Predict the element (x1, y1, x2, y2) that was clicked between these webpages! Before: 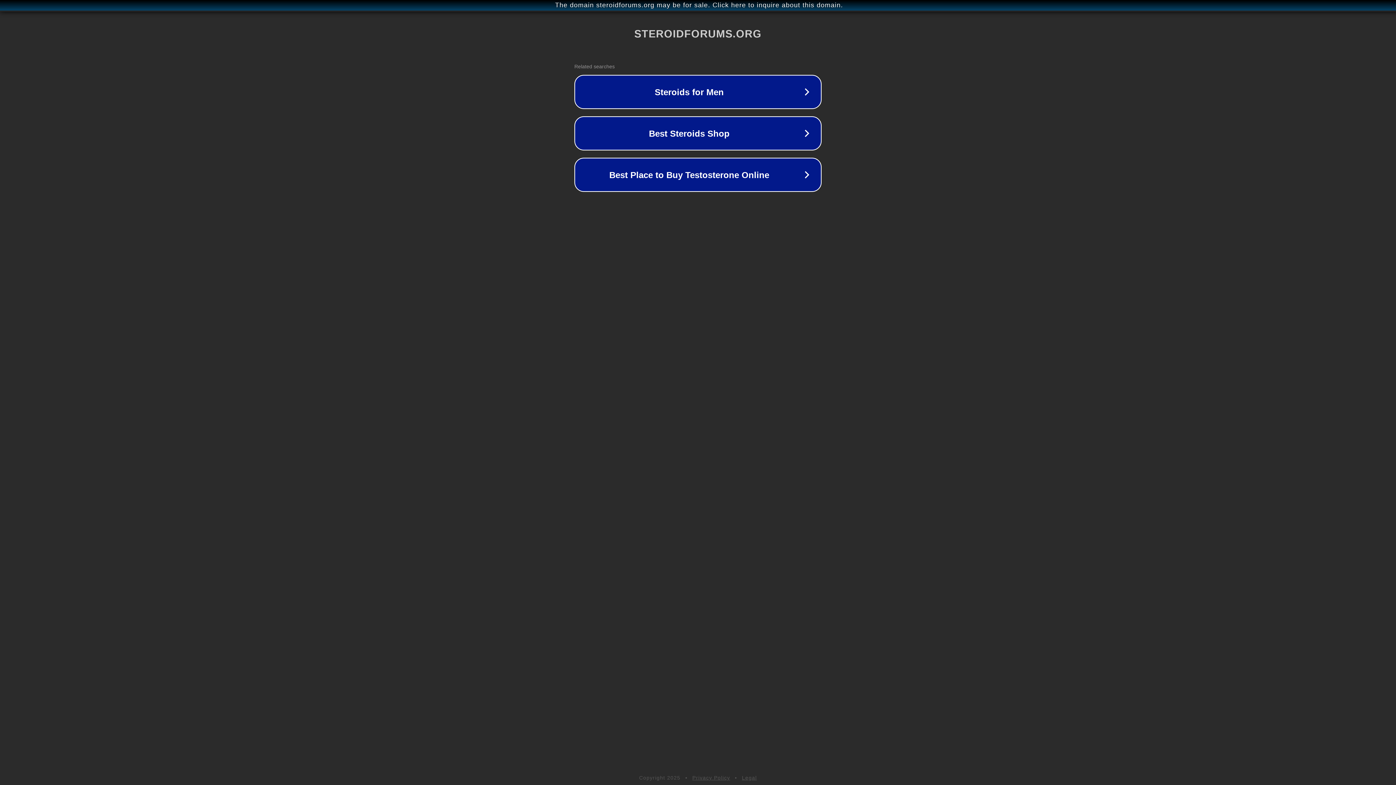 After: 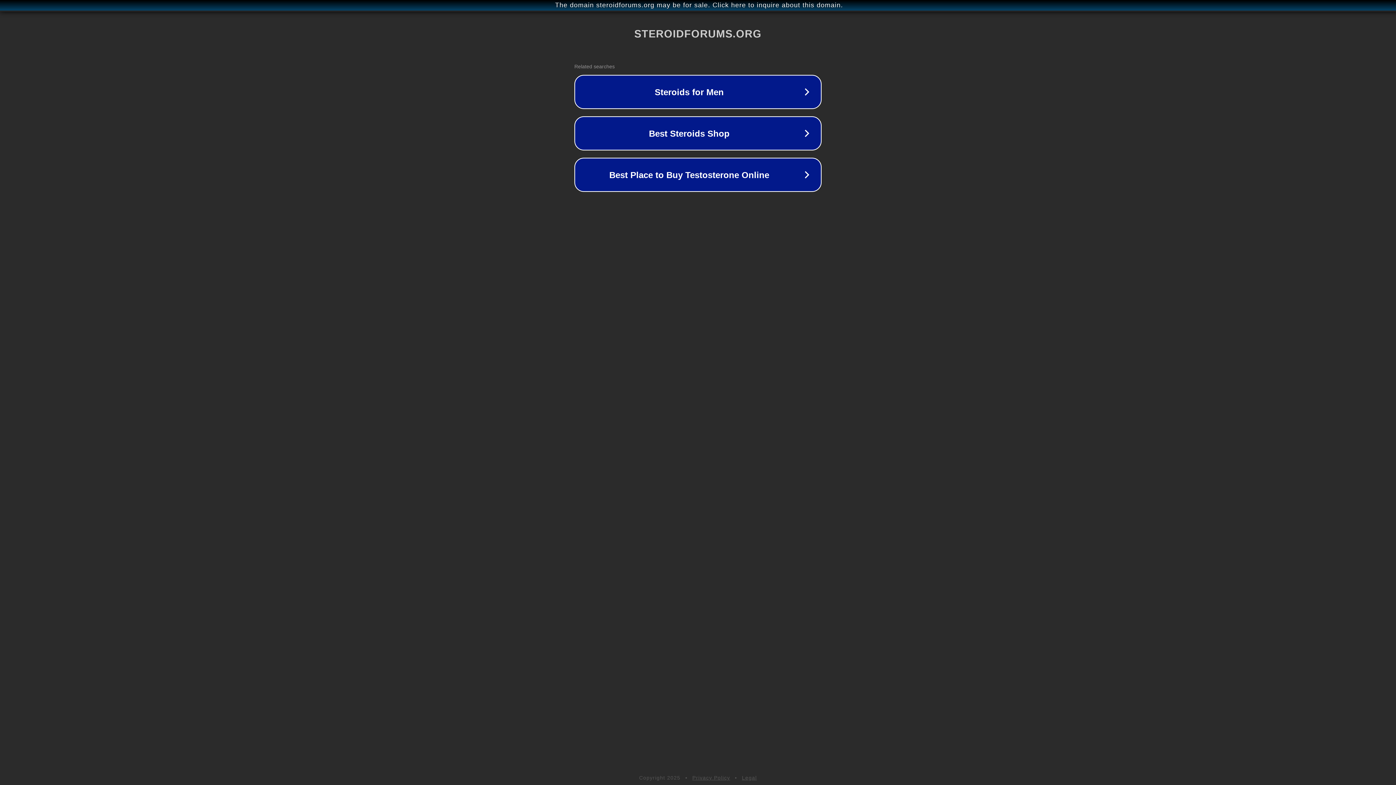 Action: bbox: (742, 775, 757, 781) label: Legal